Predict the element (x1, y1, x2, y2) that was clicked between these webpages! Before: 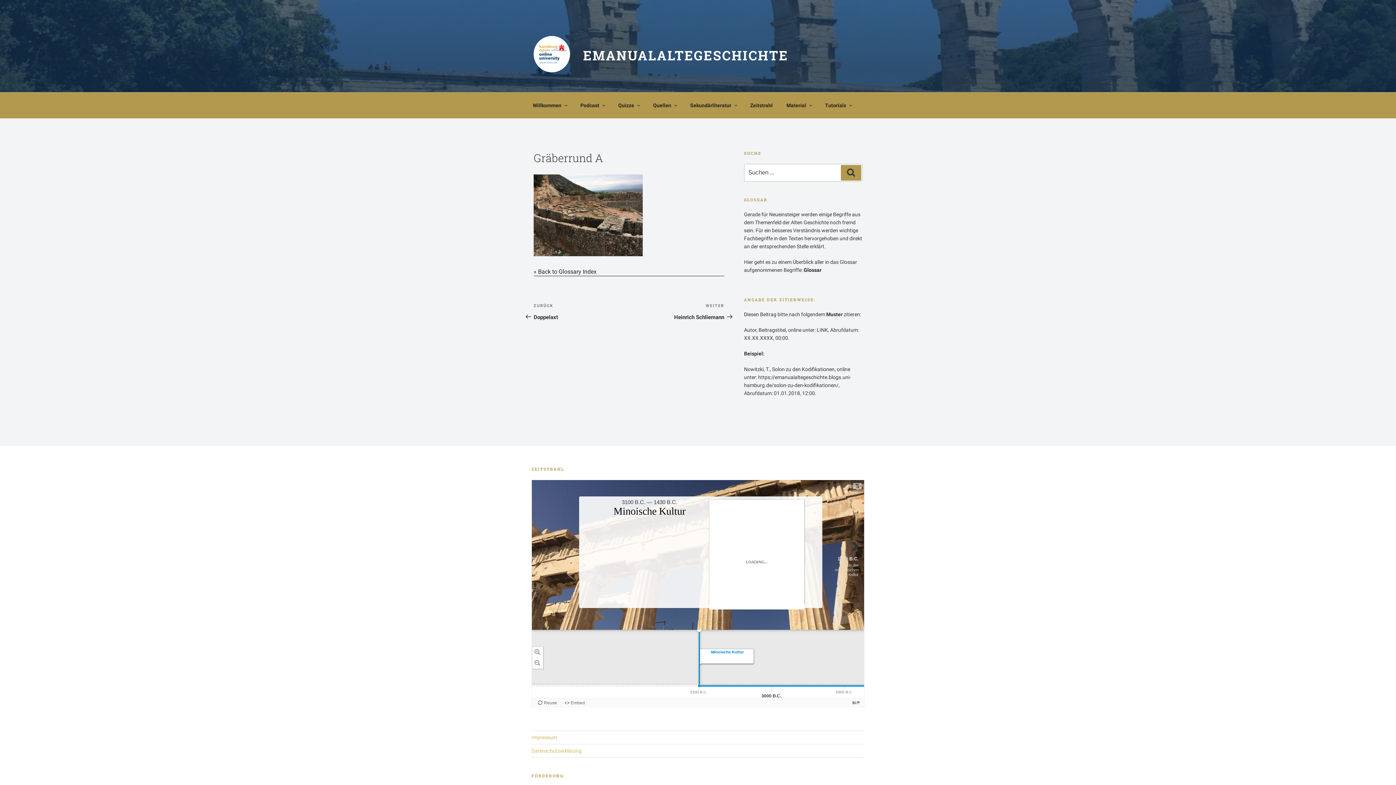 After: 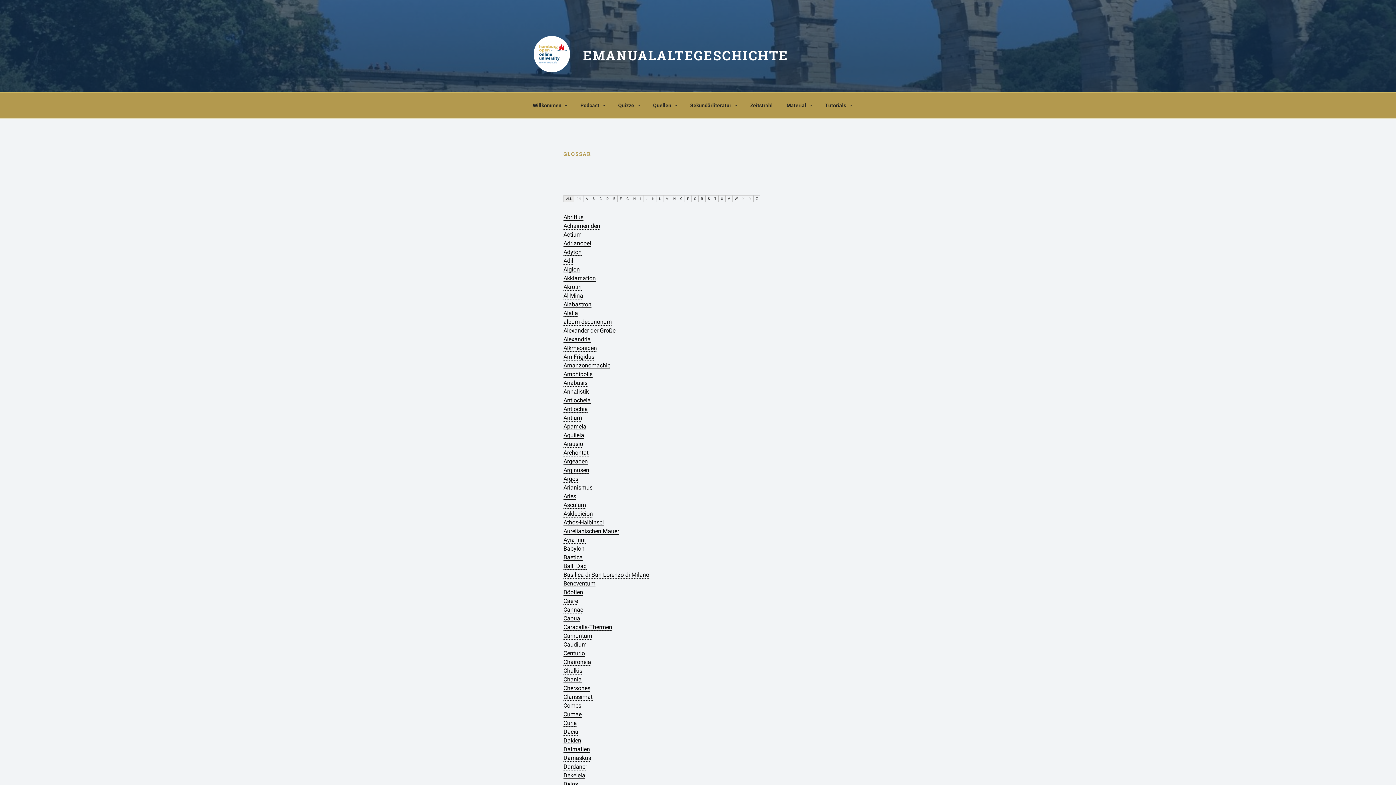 Action: label: Glossar bbox: (803, 267, 821, 272)